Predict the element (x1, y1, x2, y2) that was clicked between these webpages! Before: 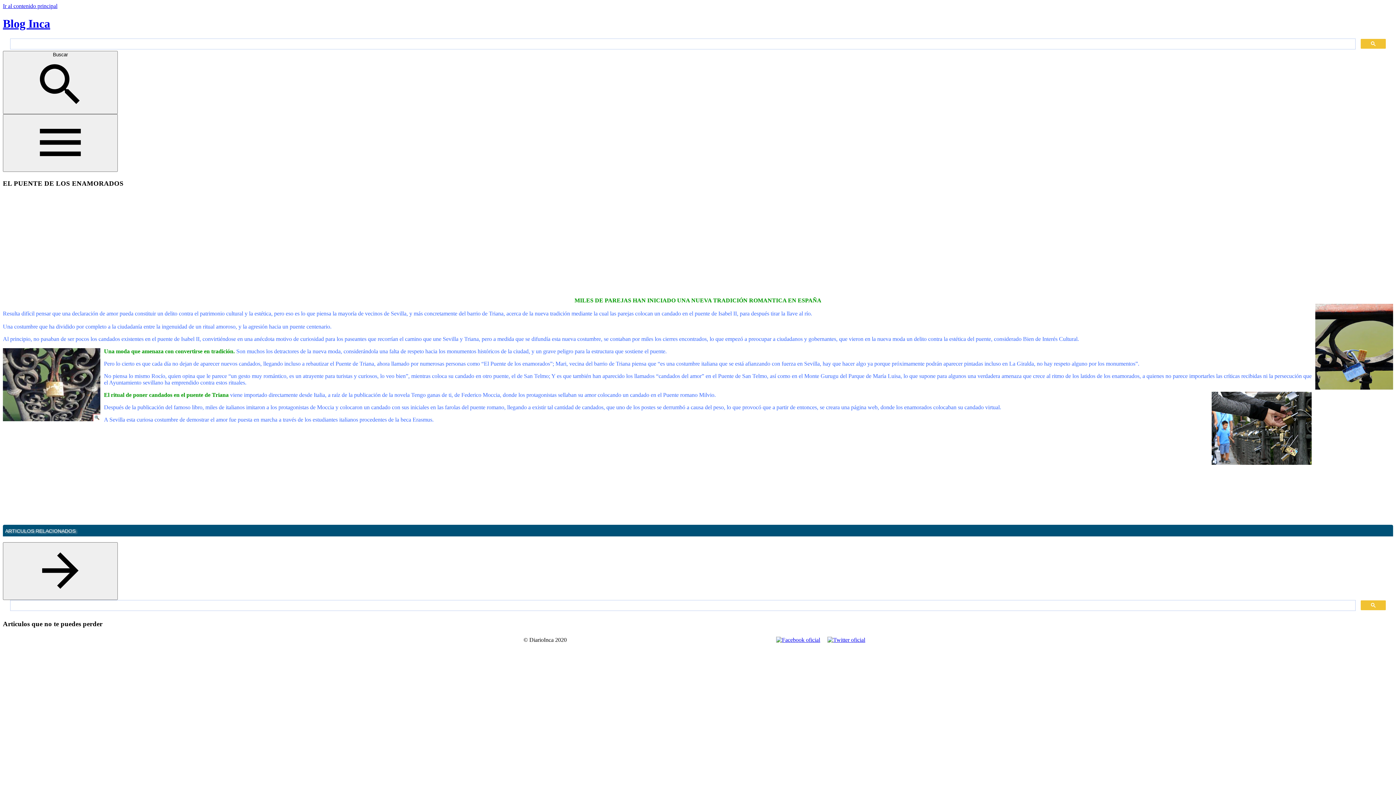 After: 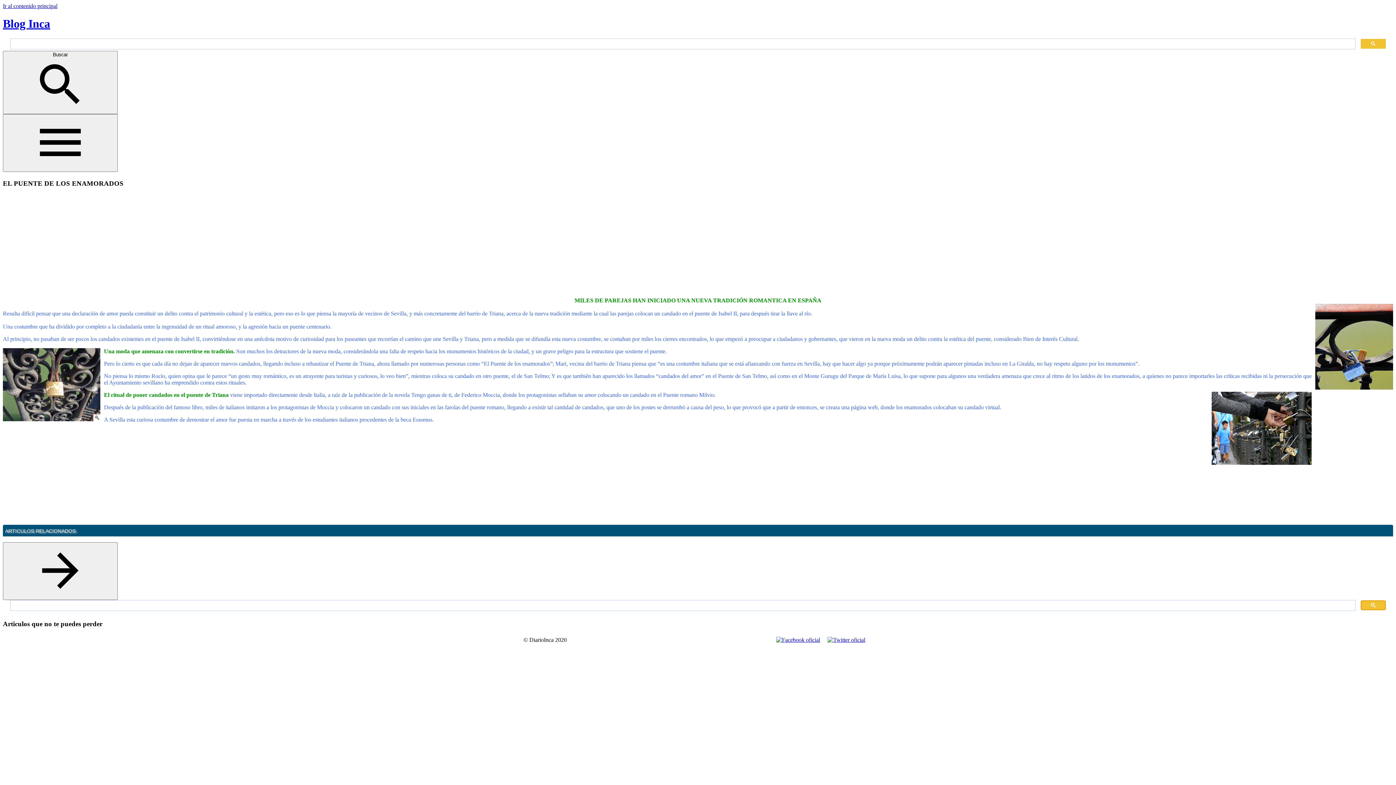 Action: bbox: (1361, 600, 1386, 610)